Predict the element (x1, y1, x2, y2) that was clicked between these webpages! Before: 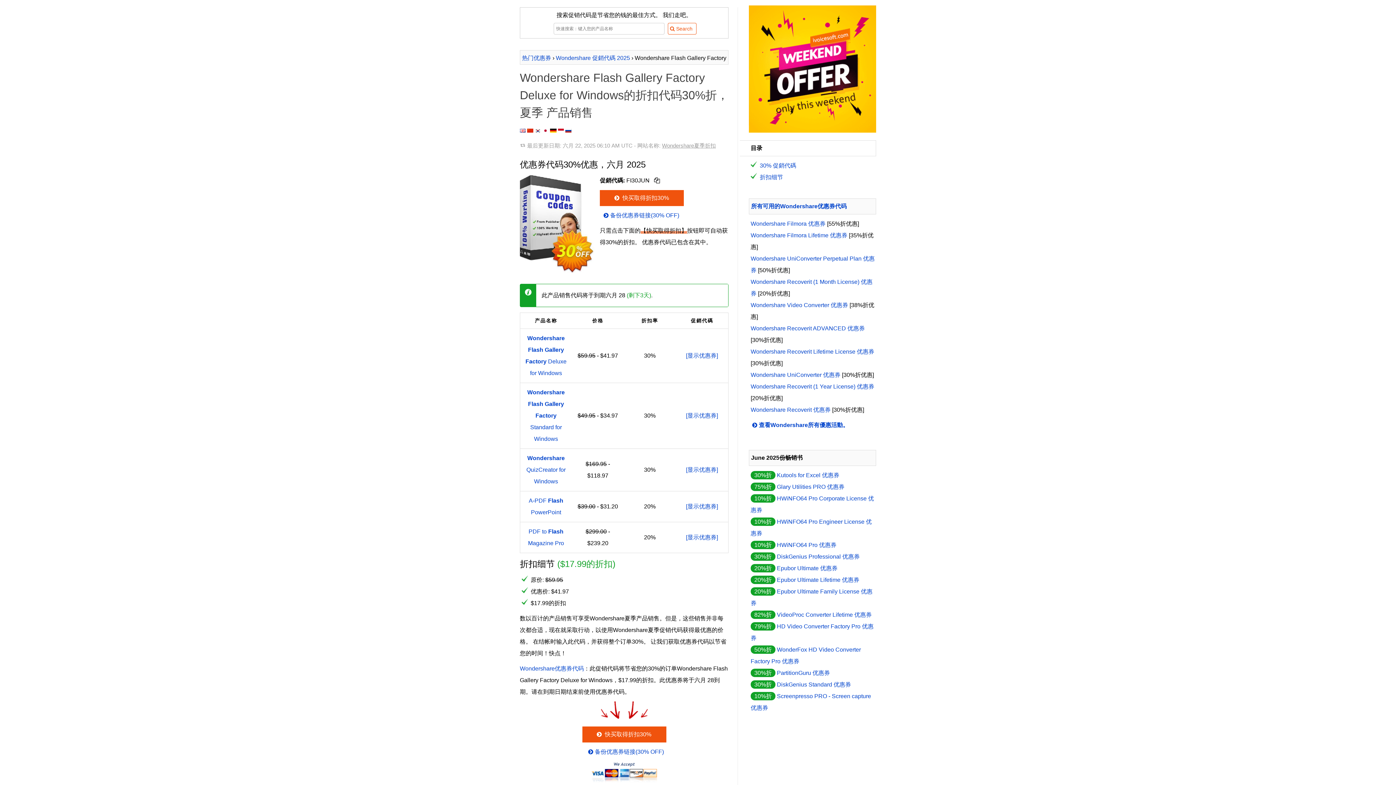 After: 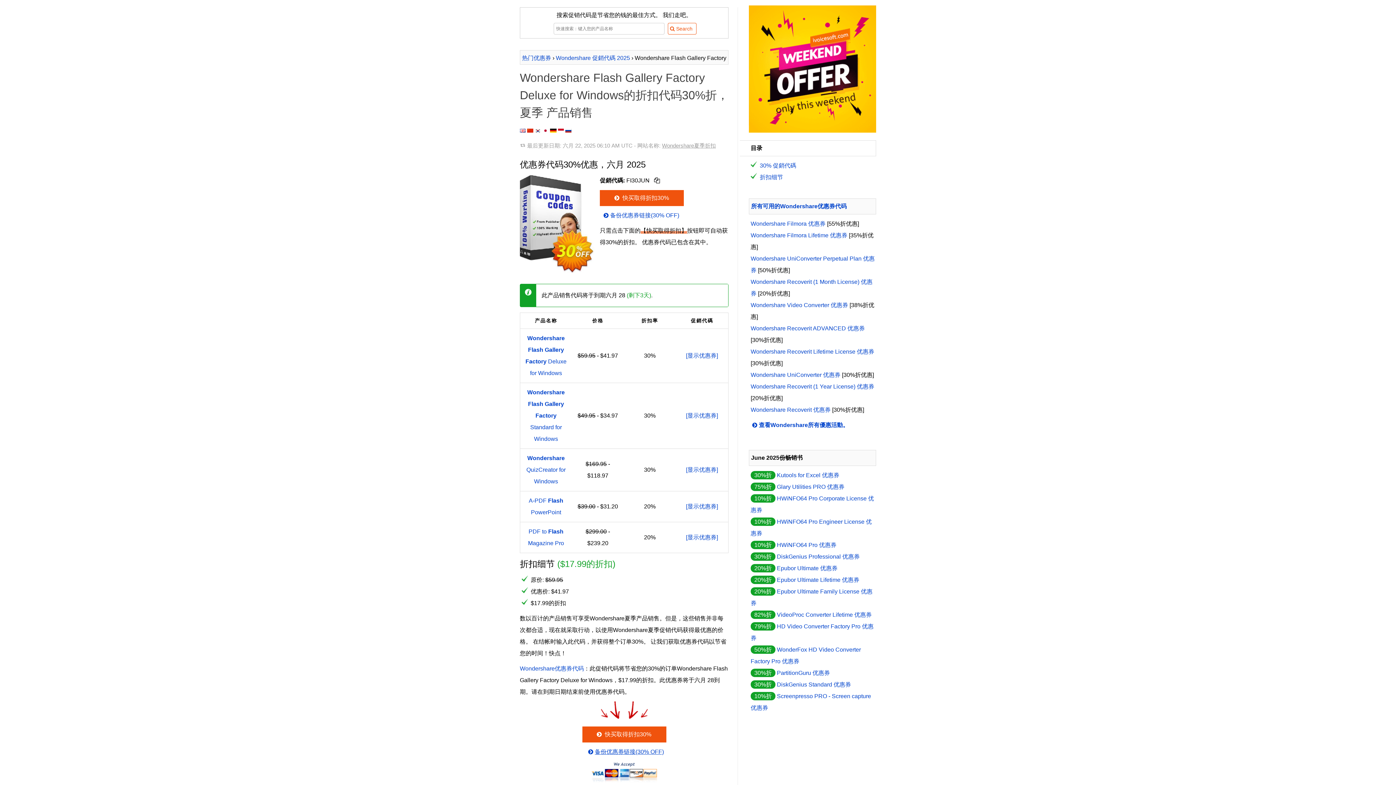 Action: label: 备份优惠券链接(30% OFF) bbox: (584, 749, 664, 755)